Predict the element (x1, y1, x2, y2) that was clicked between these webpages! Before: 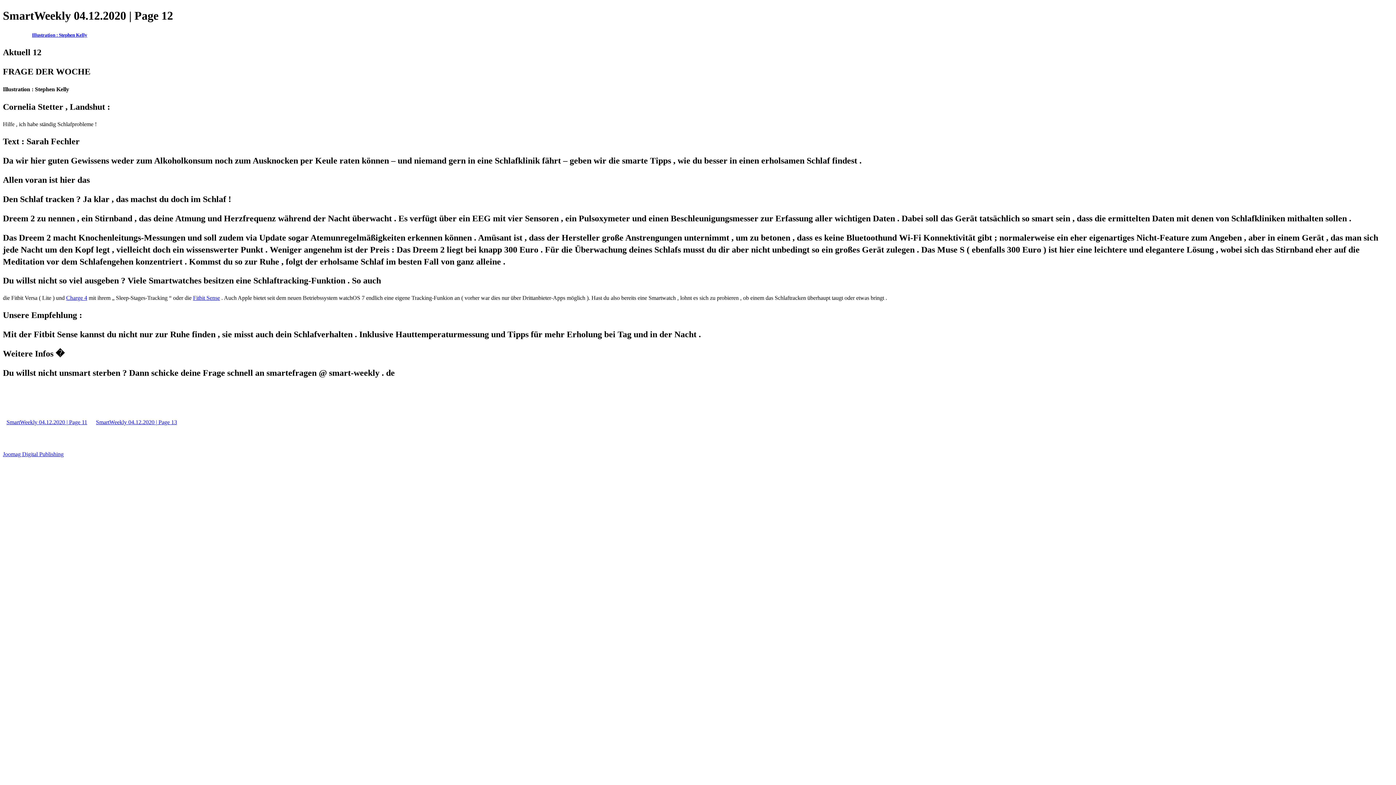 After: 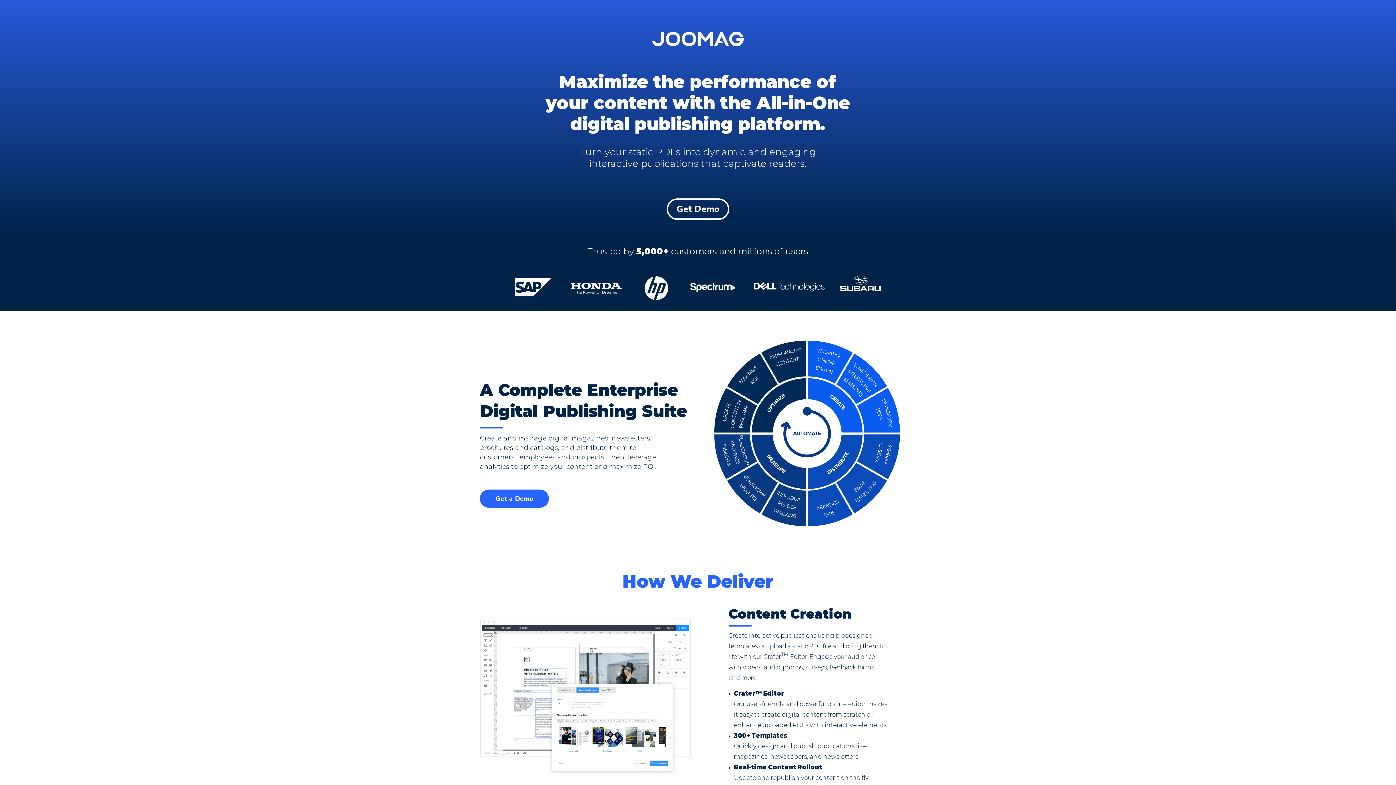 Action: bbox: (2, 451, 63, 457) label: Joomag Digital Publishing